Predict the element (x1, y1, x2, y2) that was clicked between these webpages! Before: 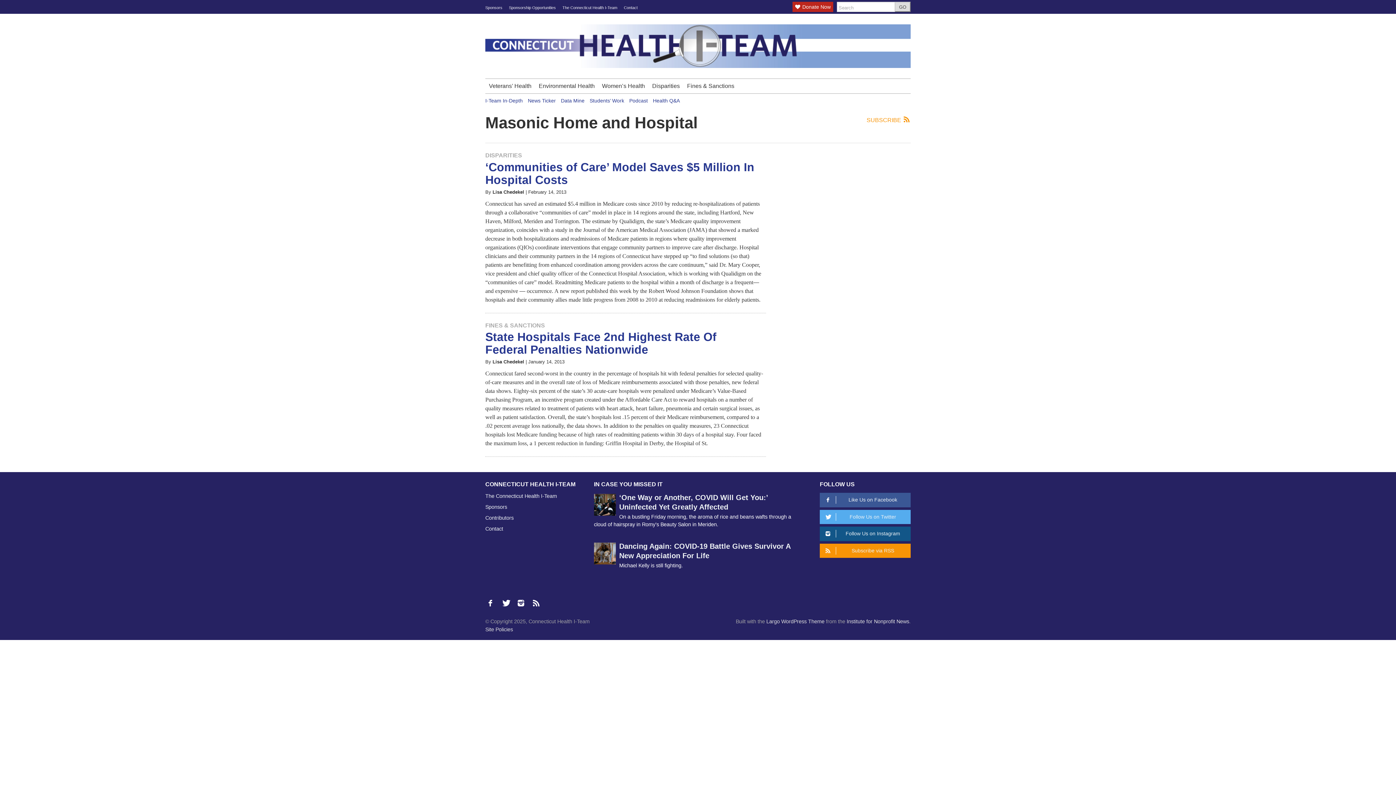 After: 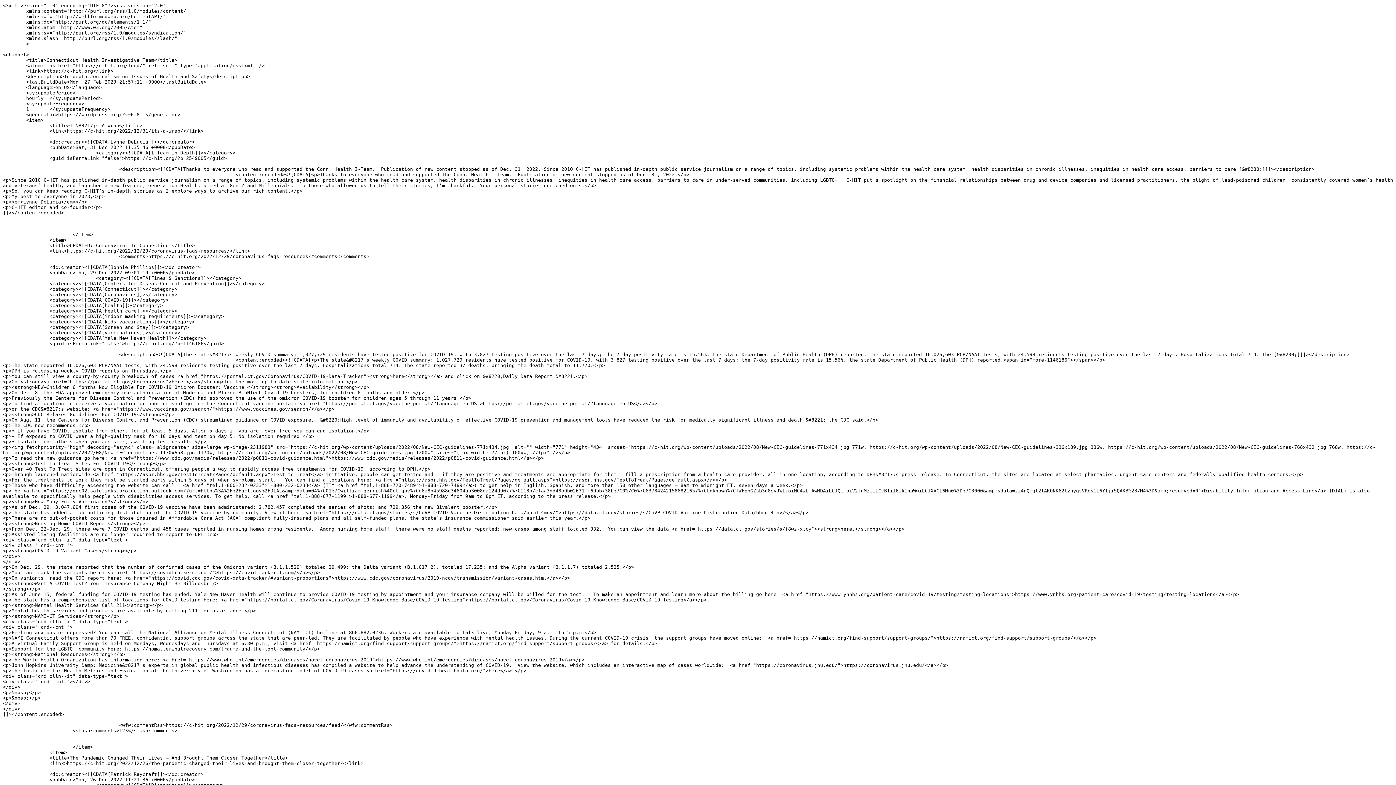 Action: bbox: (820, 543, 910, 558) label: Subscribe via RSS